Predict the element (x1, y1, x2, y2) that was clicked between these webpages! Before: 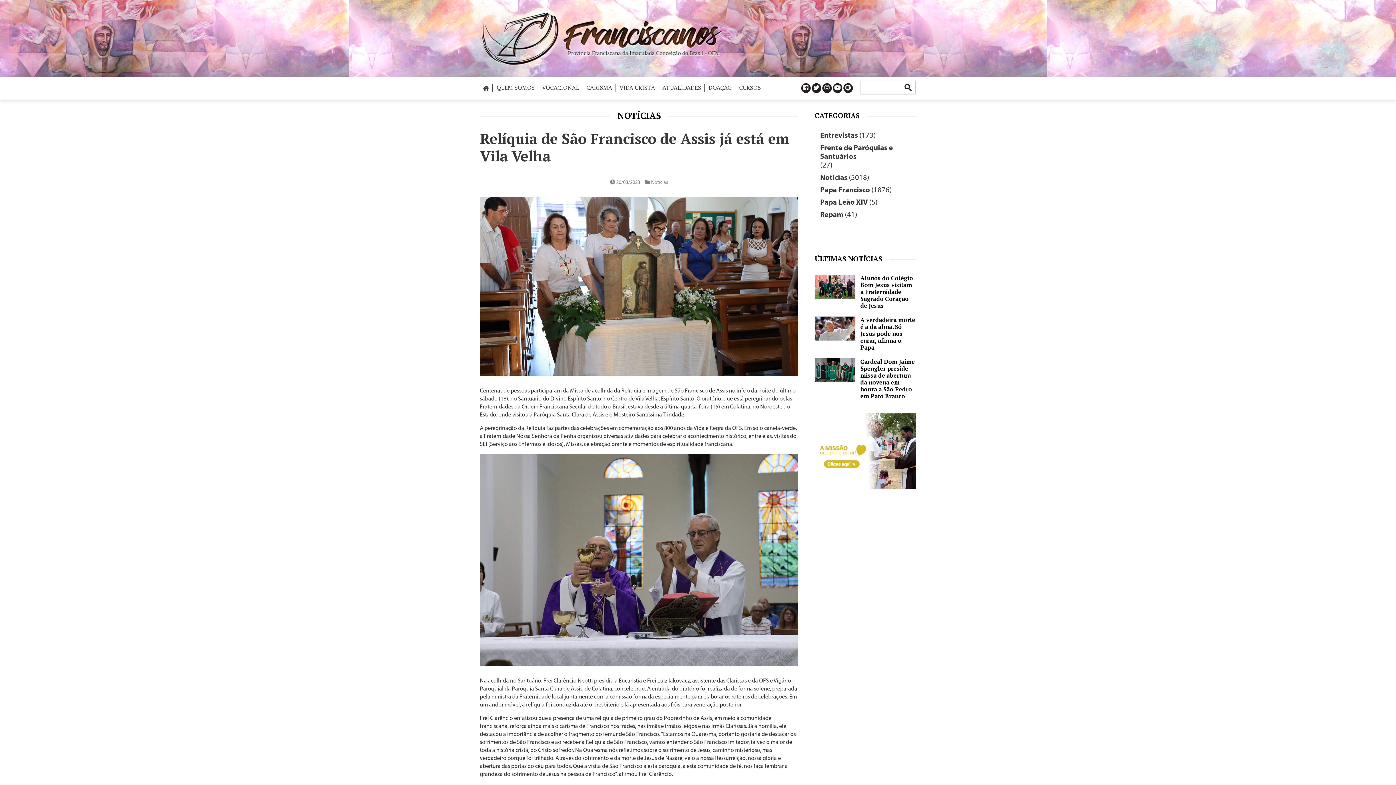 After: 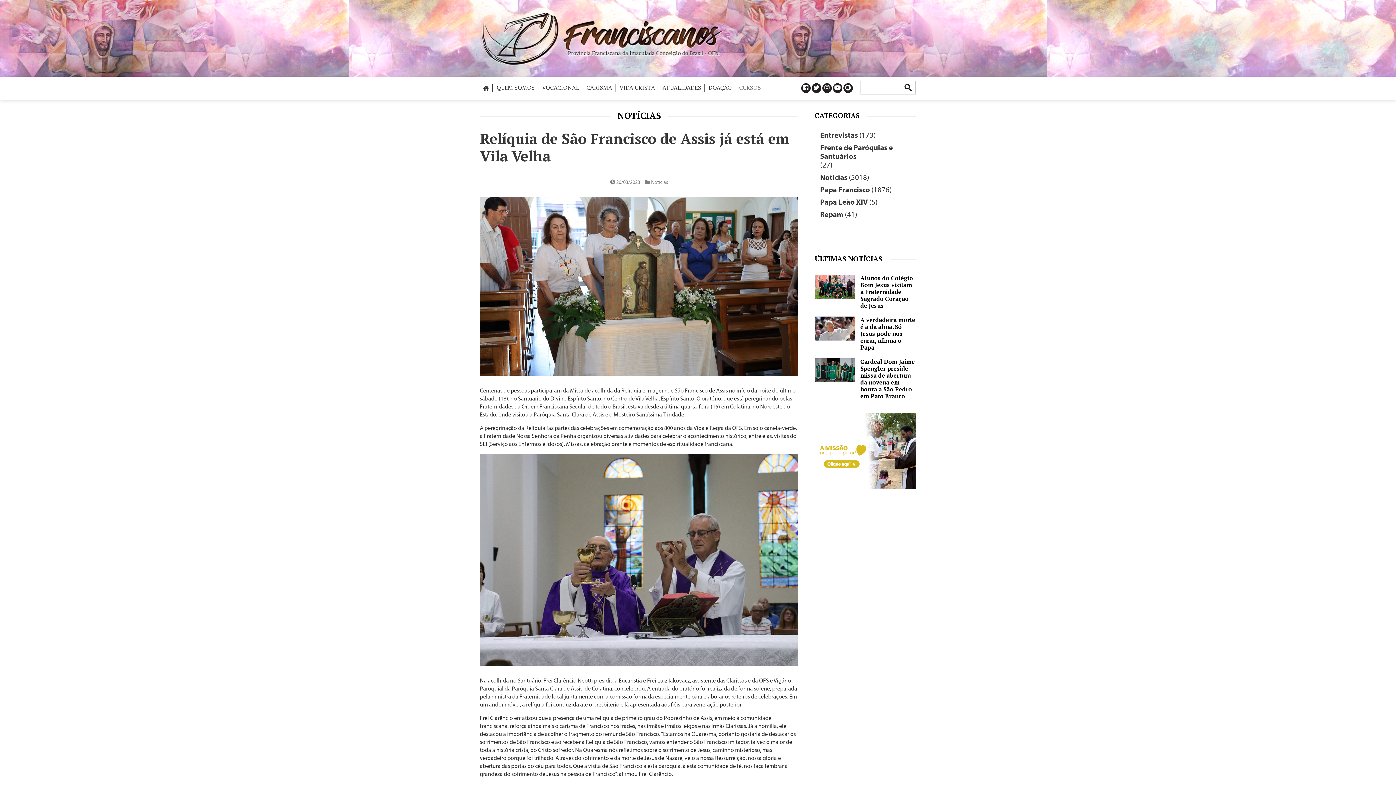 Action: bbox: (736, 76, 764, 98) label: CURSOS